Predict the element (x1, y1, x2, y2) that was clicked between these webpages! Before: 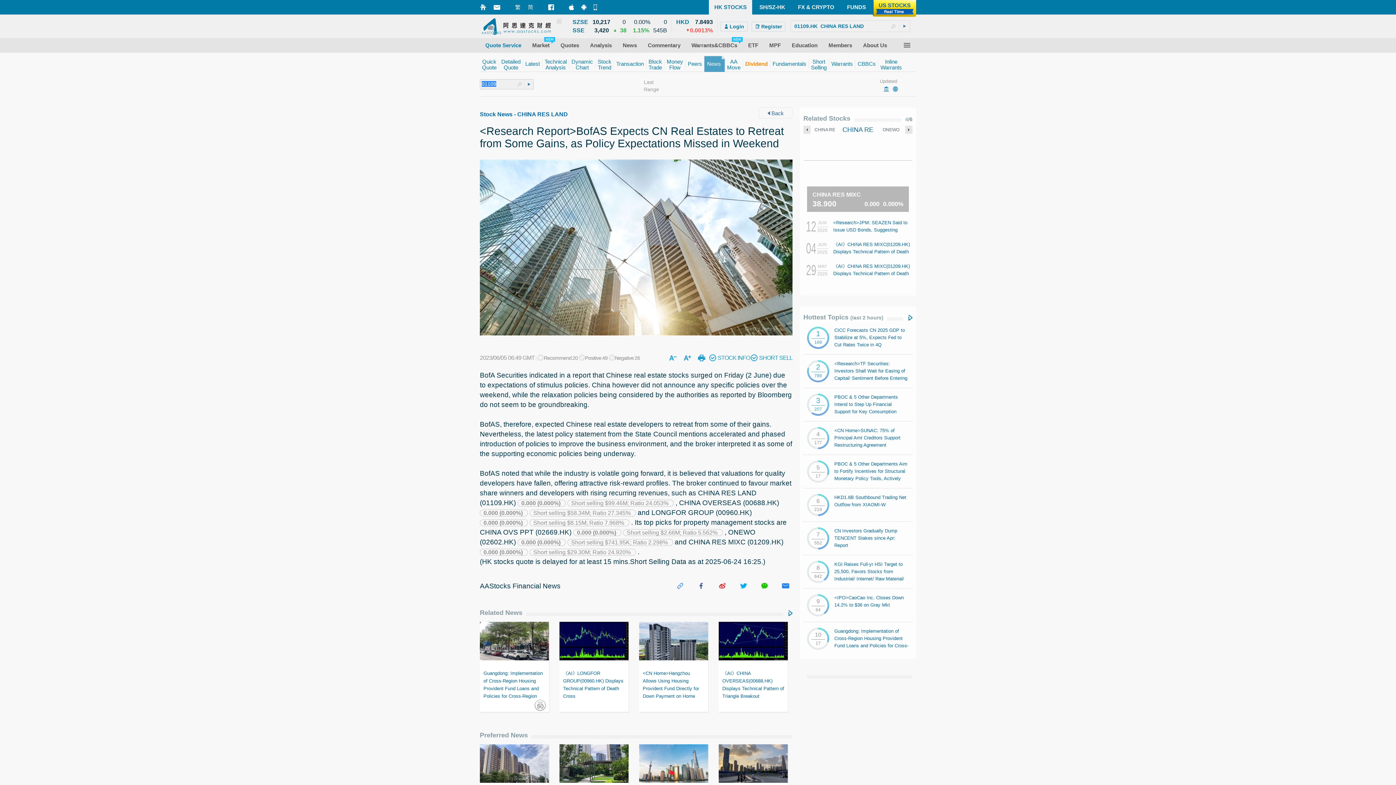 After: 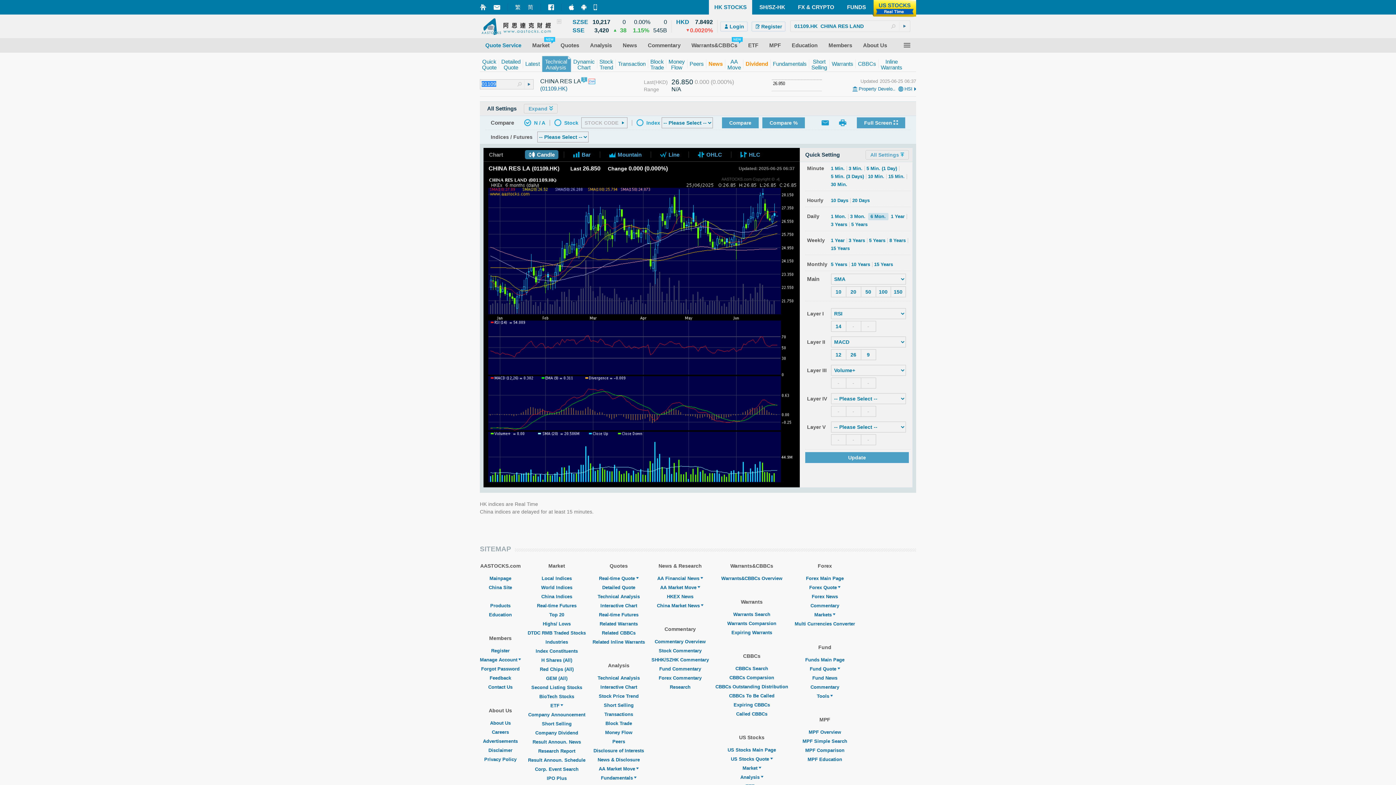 Action: label: Analysis bbox: (584, 42, 617, 48)